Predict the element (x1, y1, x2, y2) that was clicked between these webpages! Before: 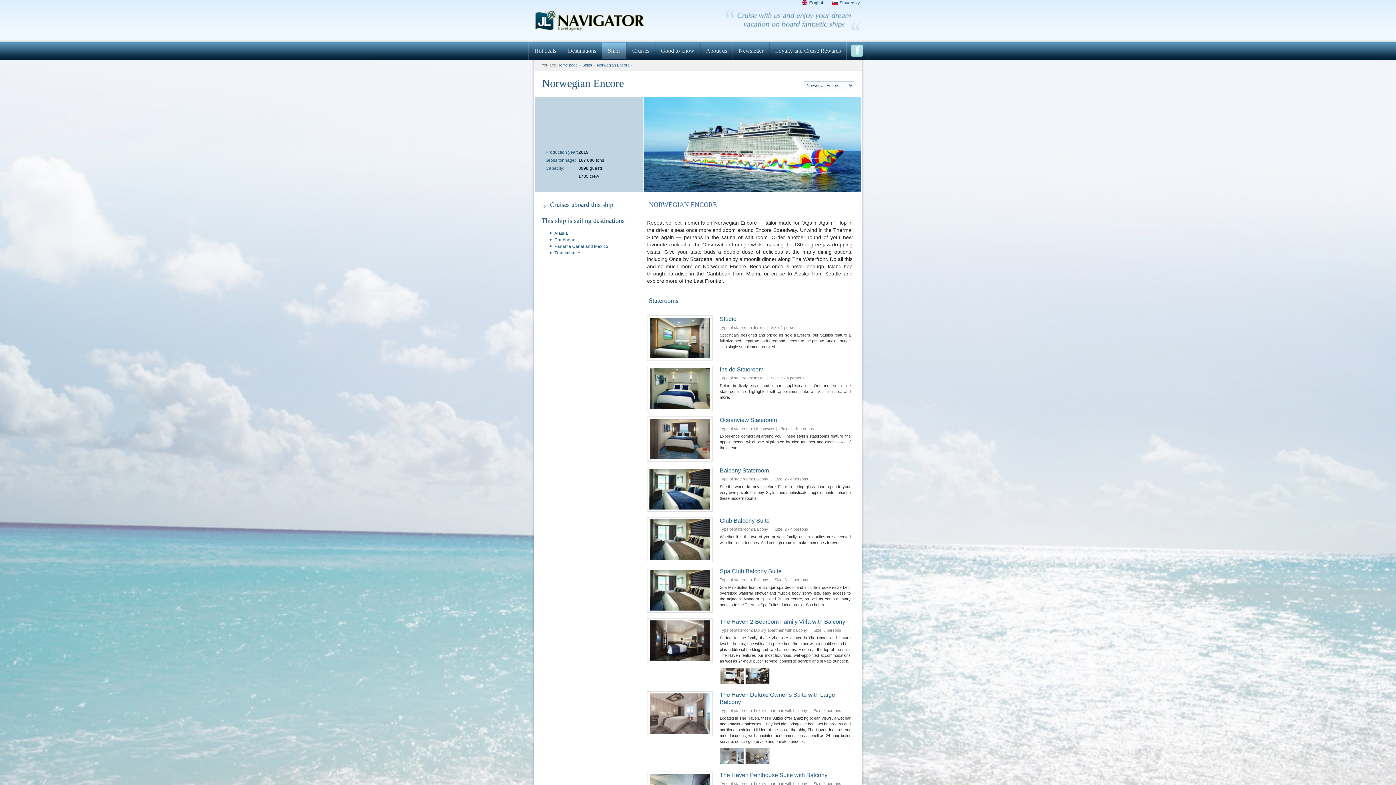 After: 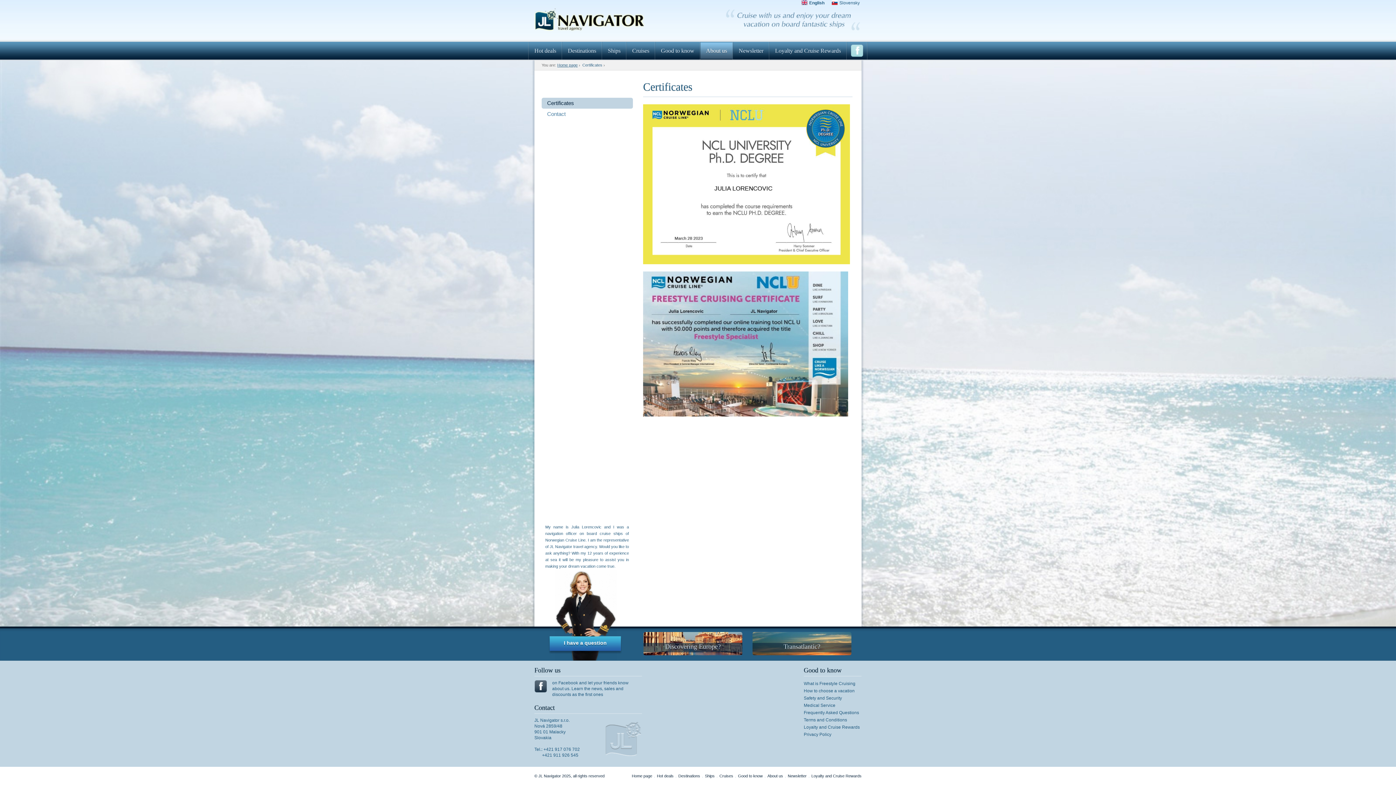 Action: label: About us bbox: (700, 42, 732, 58)